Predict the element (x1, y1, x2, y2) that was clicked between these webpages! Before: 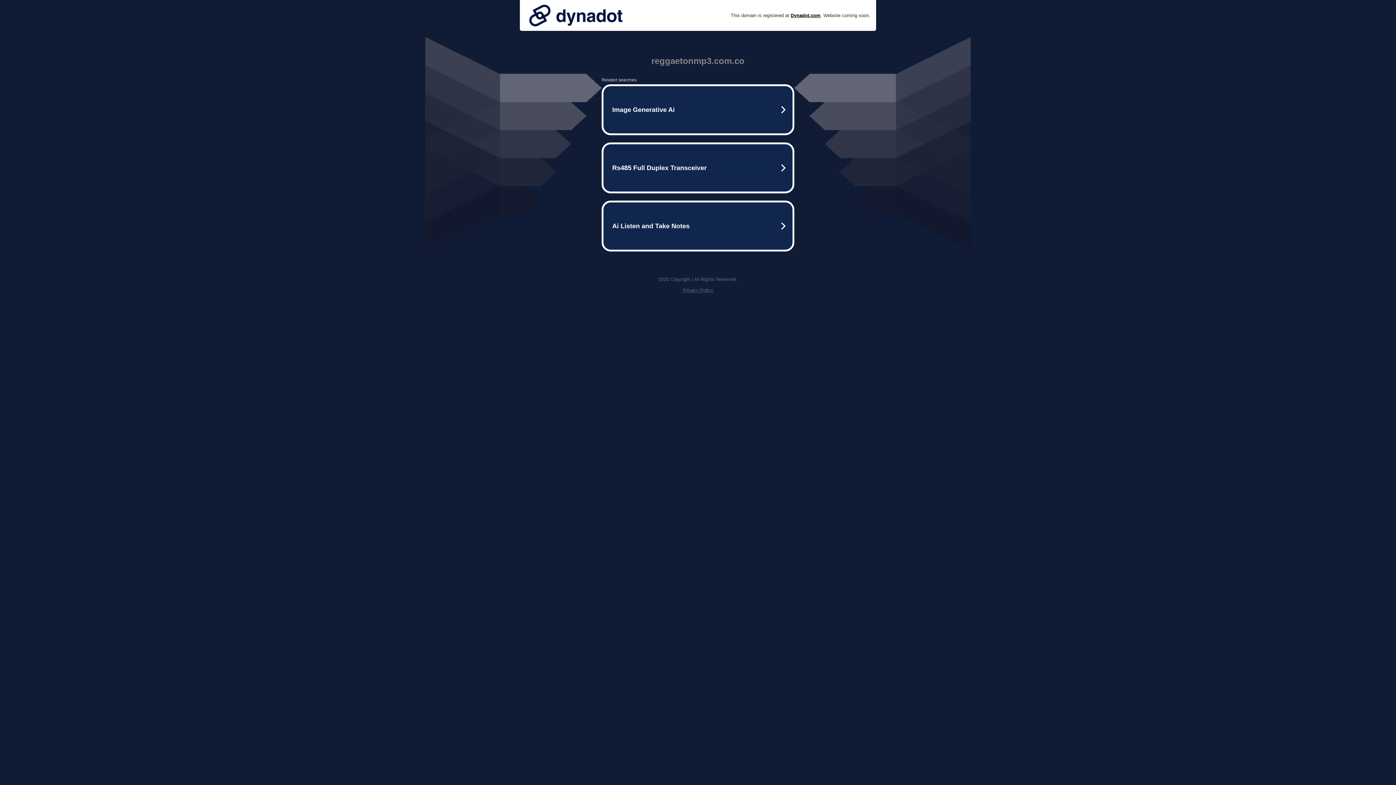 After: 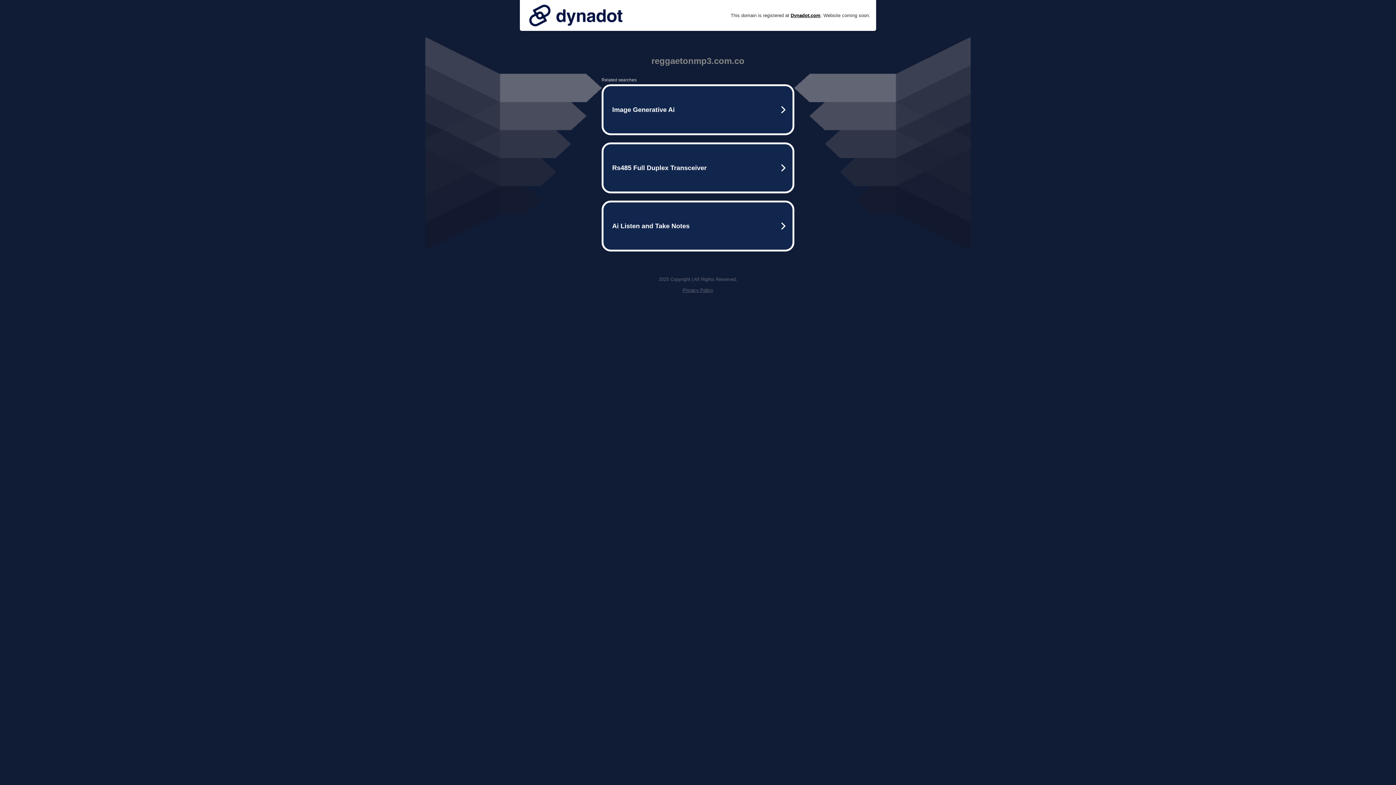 Action: bbox: (525, 0, 626, 30)